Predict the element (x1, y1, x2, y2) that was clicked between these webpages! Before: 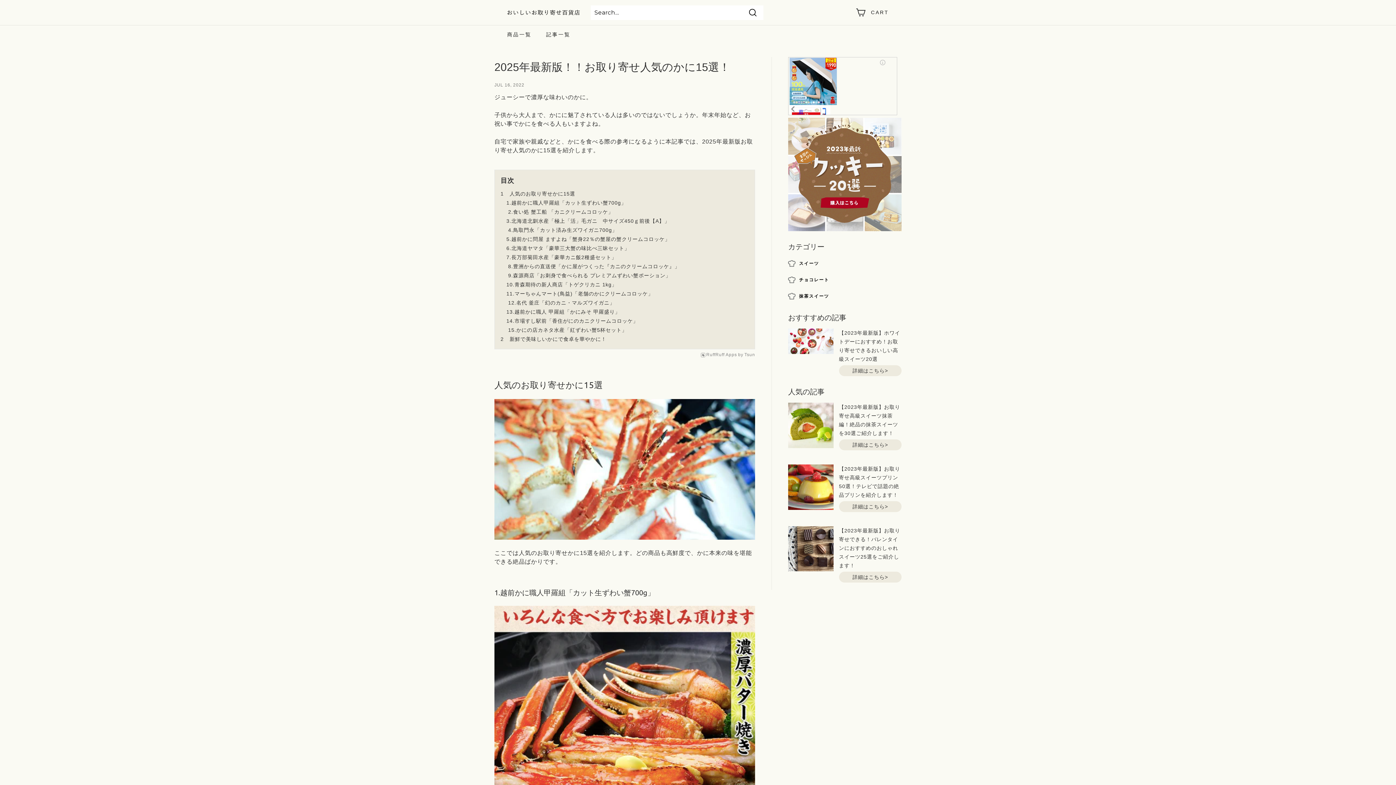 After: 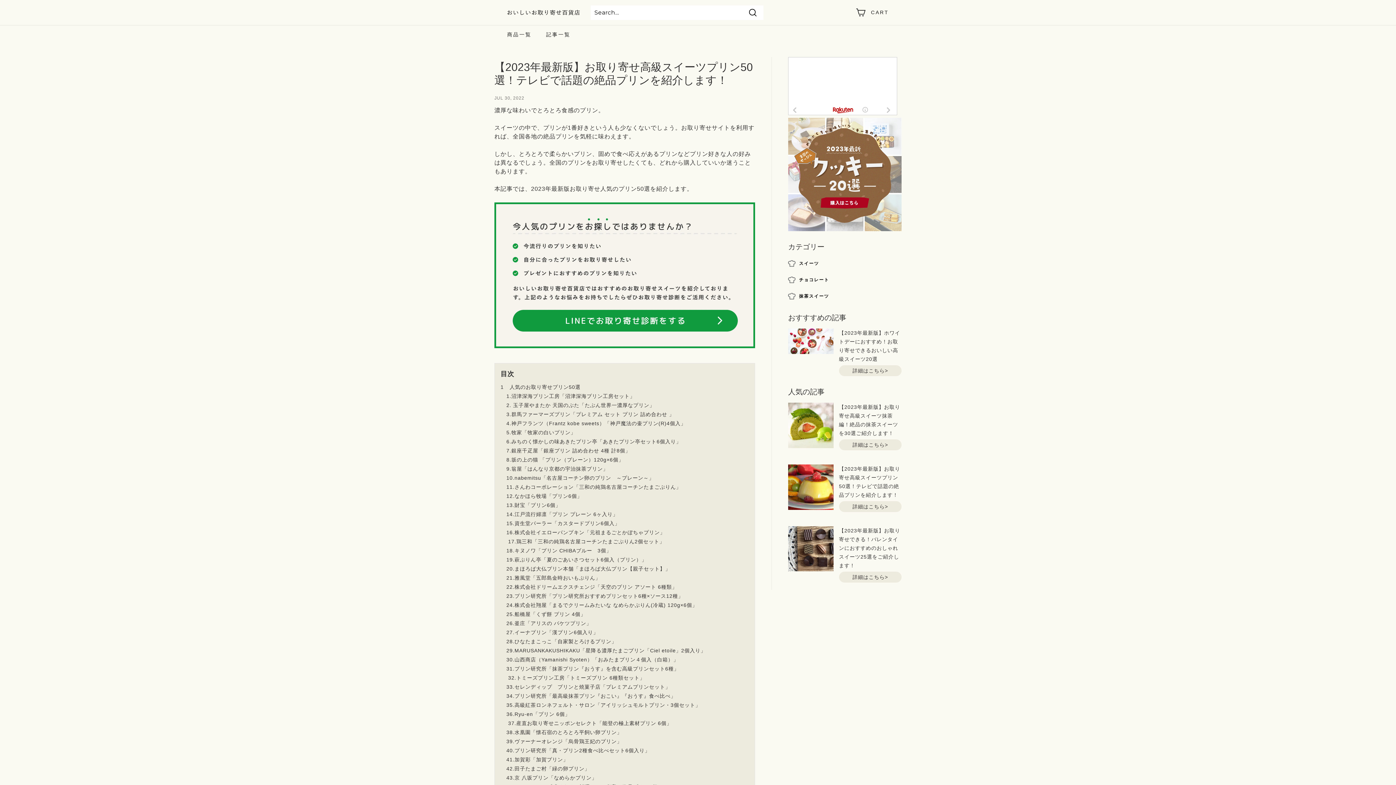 Action: bbox: (788, 464, 833, 510) label: 【2023年最新版】お取り寄せ高級スイーツプリン50選！テレビで話題の絶品プリンを紹介します！